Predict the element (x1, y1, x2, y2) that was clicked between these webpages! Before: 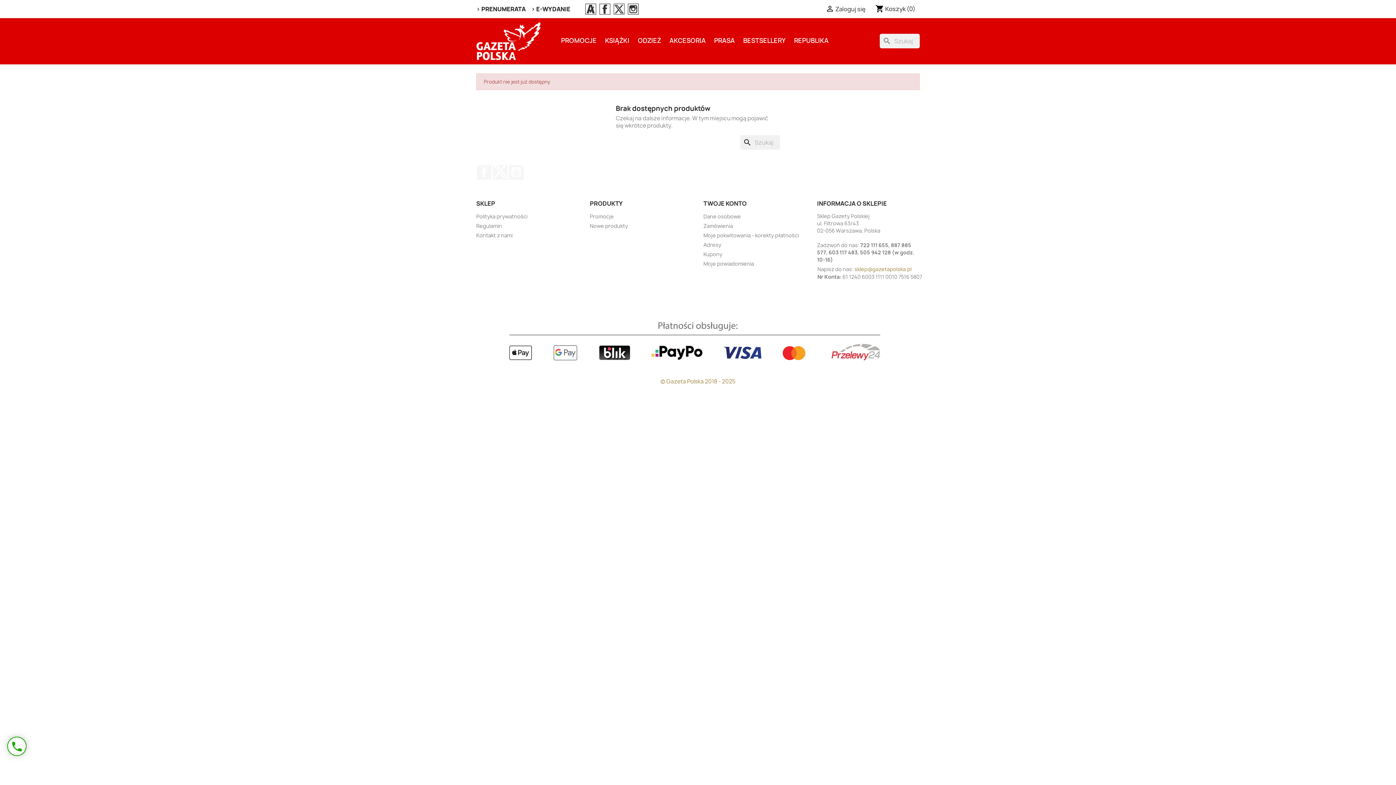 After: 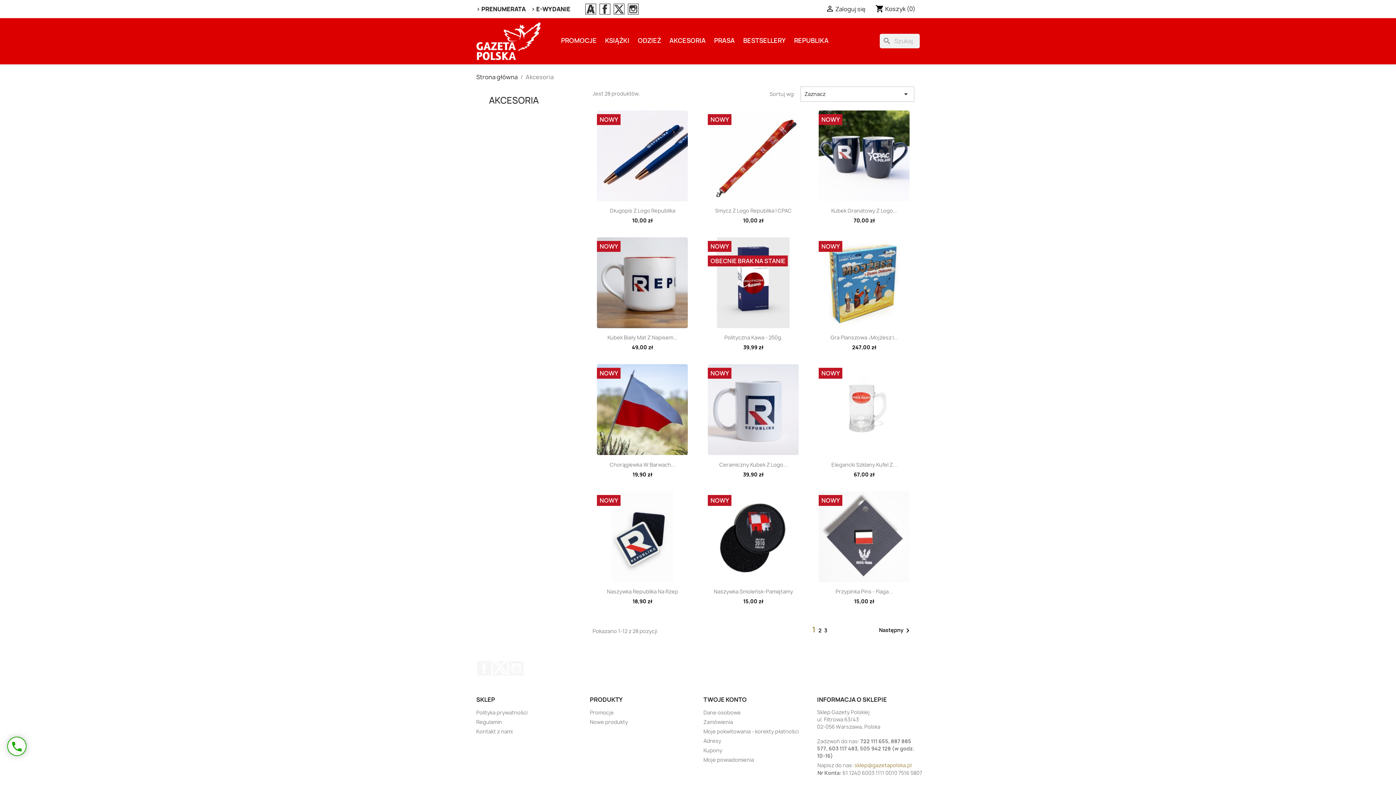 Action: bbox: (665, 33, 709, 48) label: AKCESORIA